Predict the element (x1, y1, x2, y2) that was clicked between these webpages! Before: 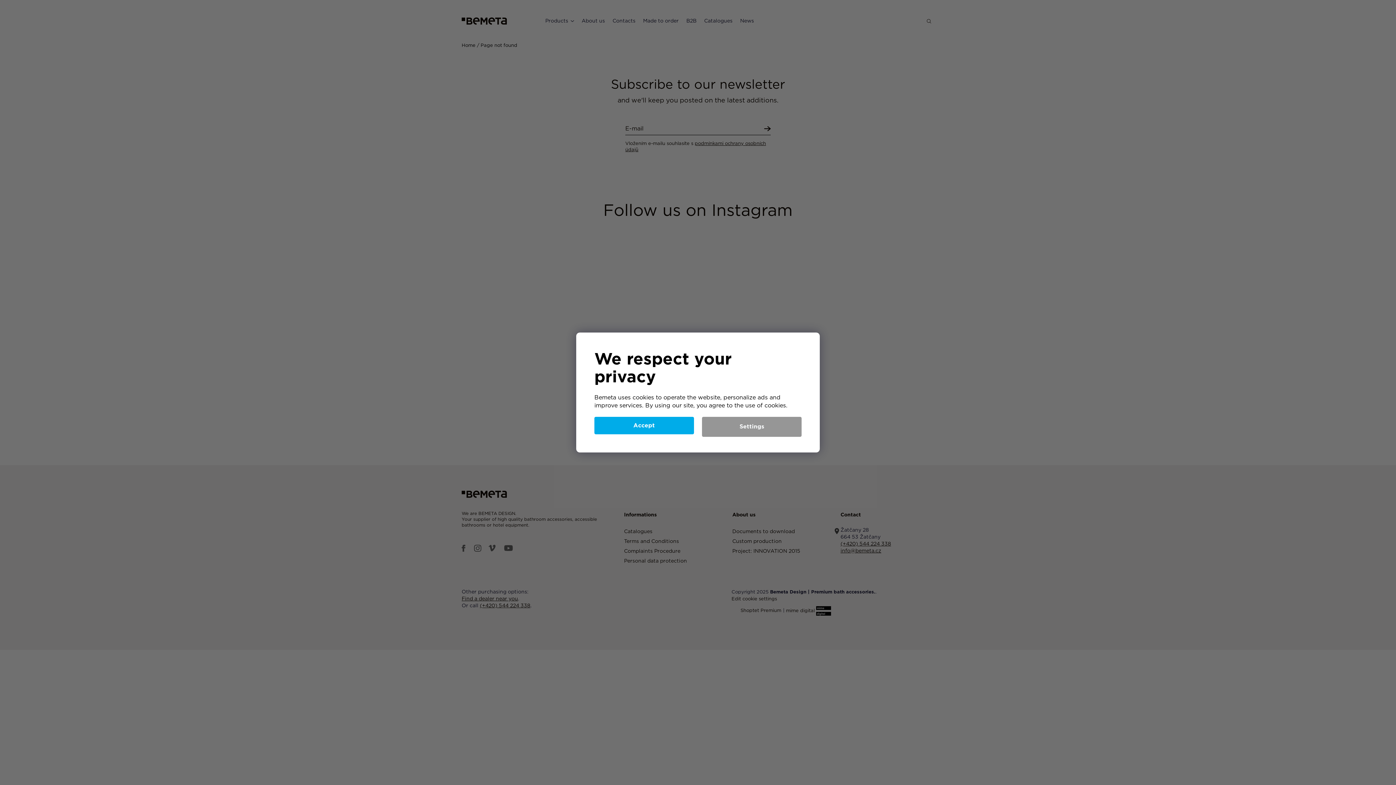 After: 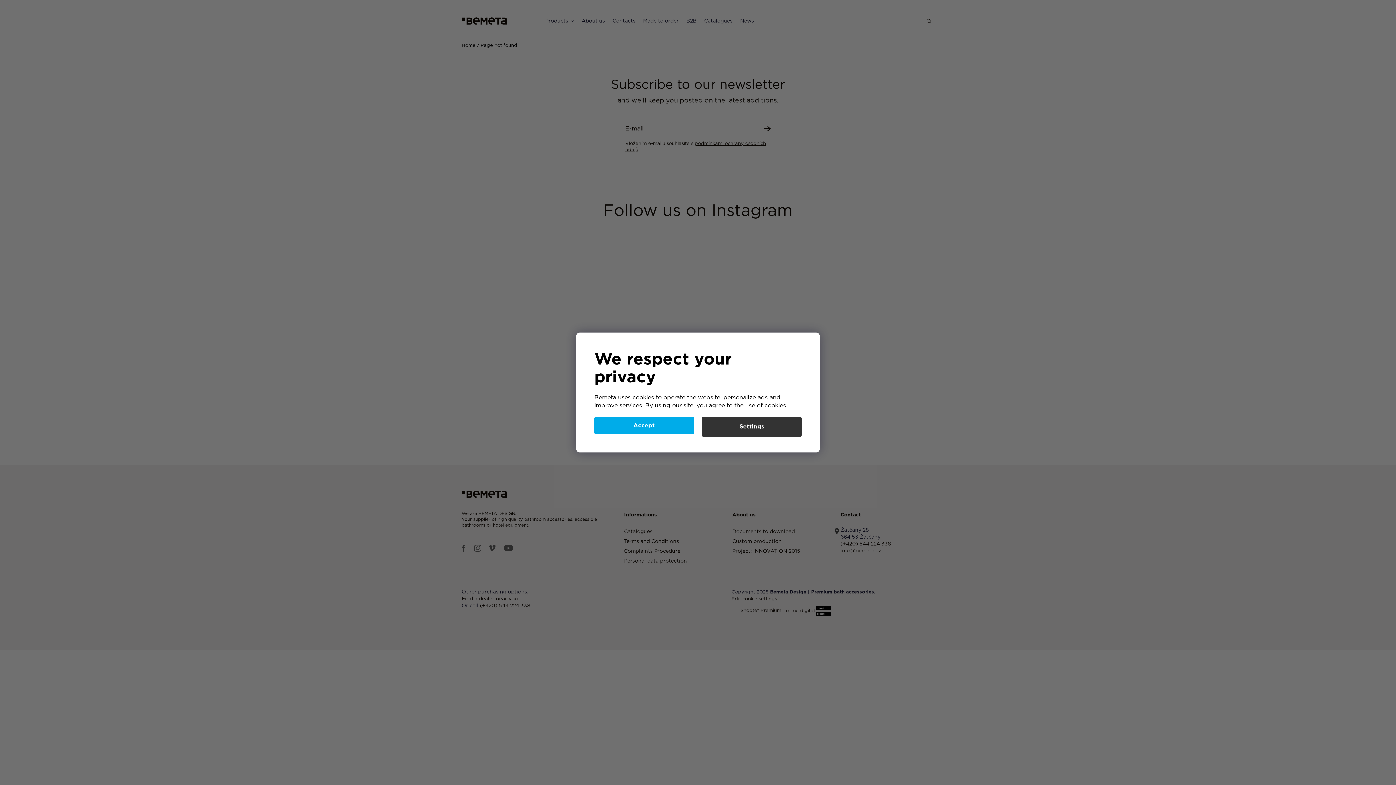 Action: bbox: (702, 417, 801, 437) label: Settings